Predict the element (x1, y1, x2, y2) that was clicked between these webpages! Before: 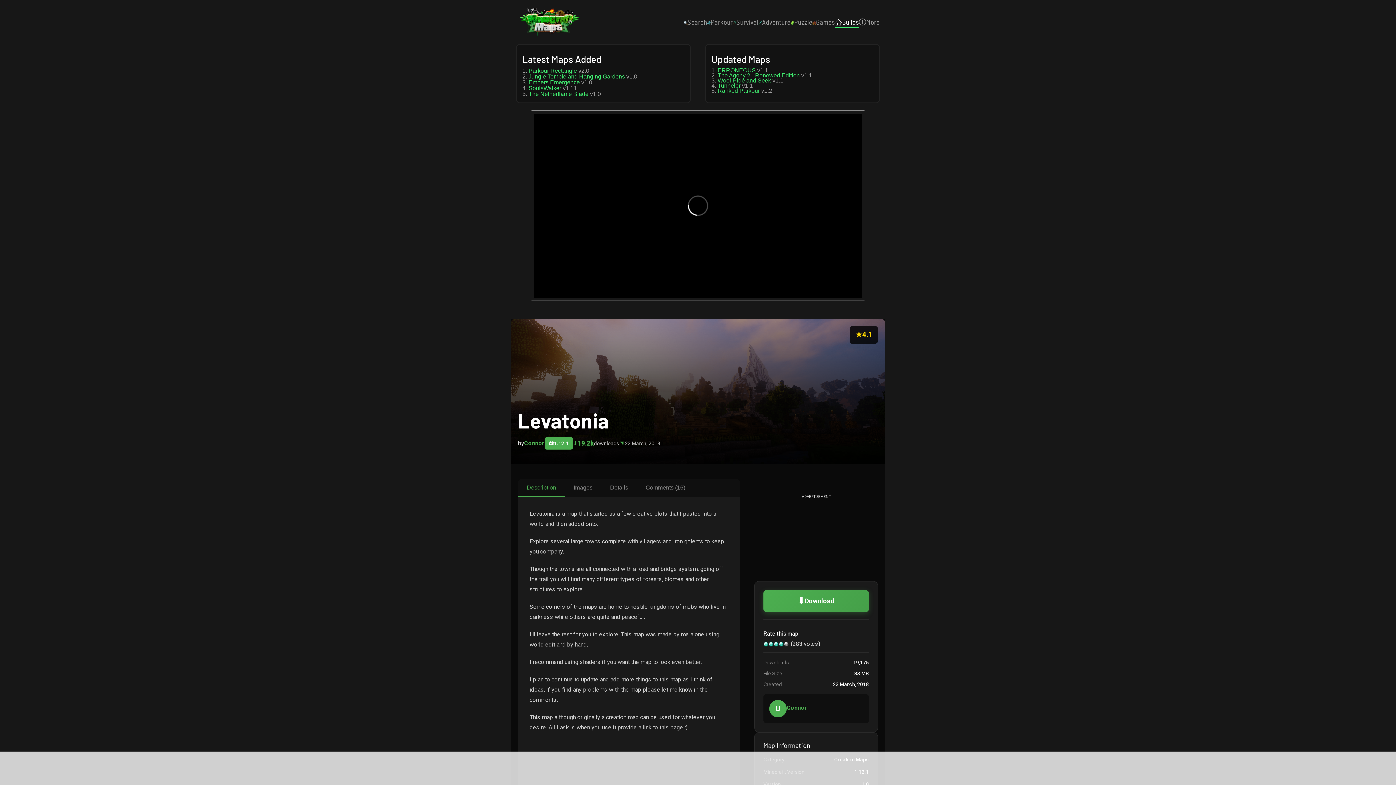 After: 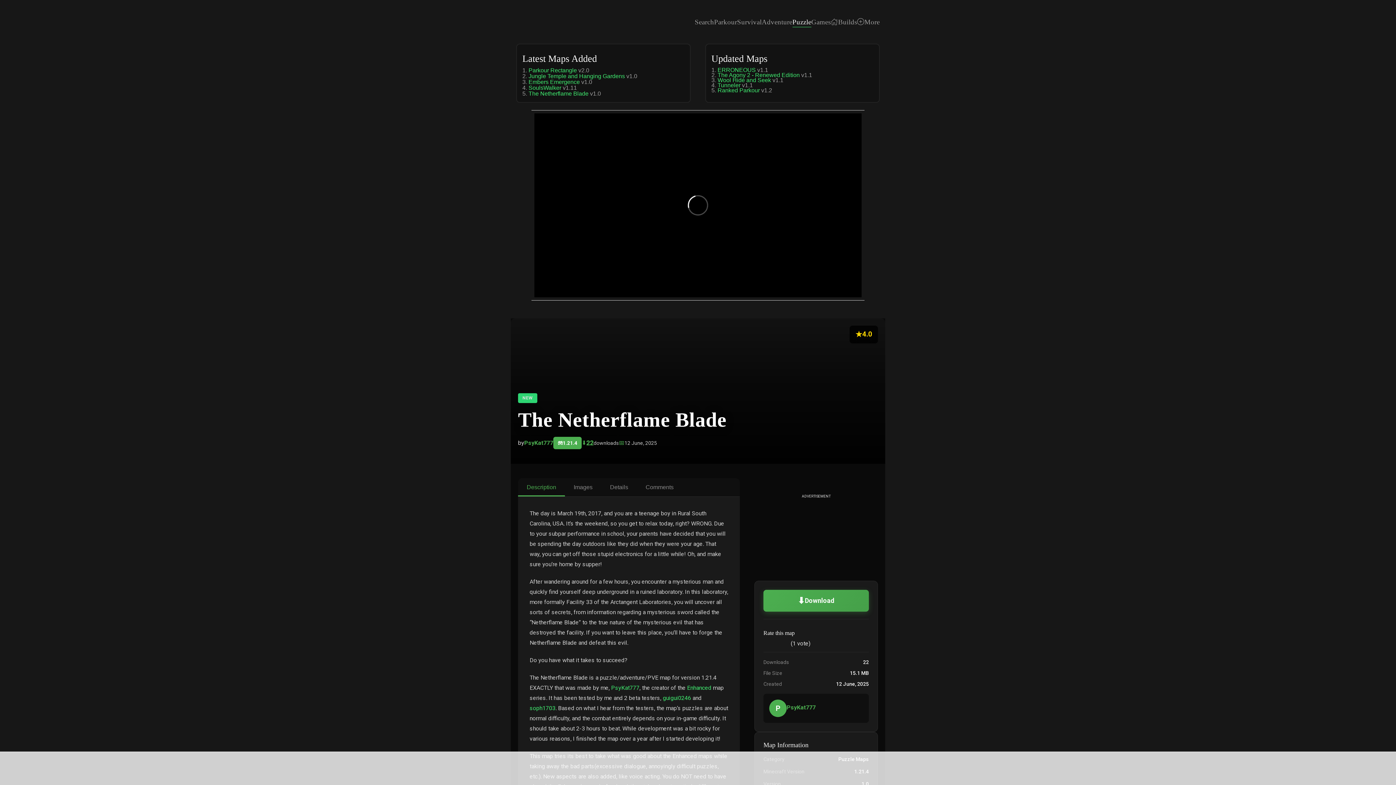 Action: bbox: (528, 90, 588, 97) label: The Netherflame Blade